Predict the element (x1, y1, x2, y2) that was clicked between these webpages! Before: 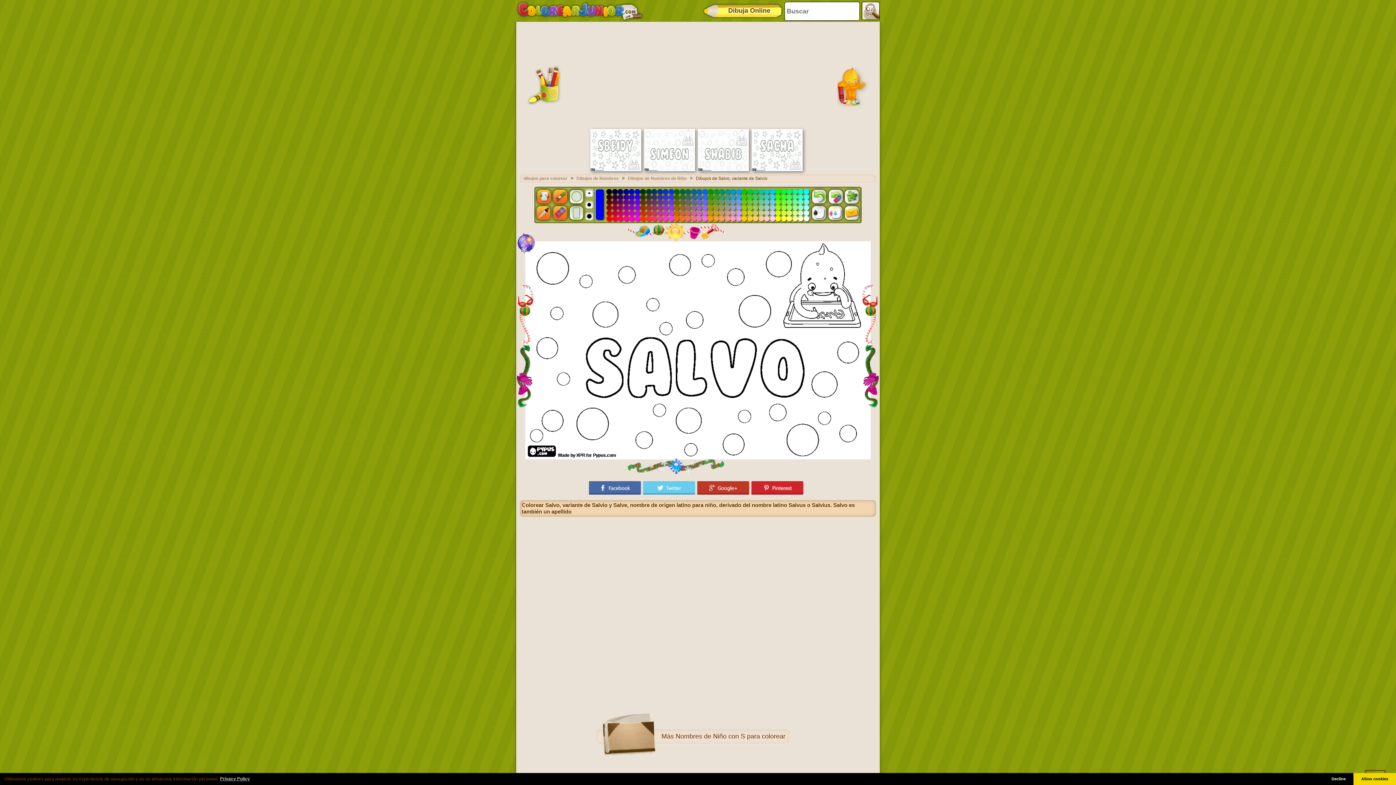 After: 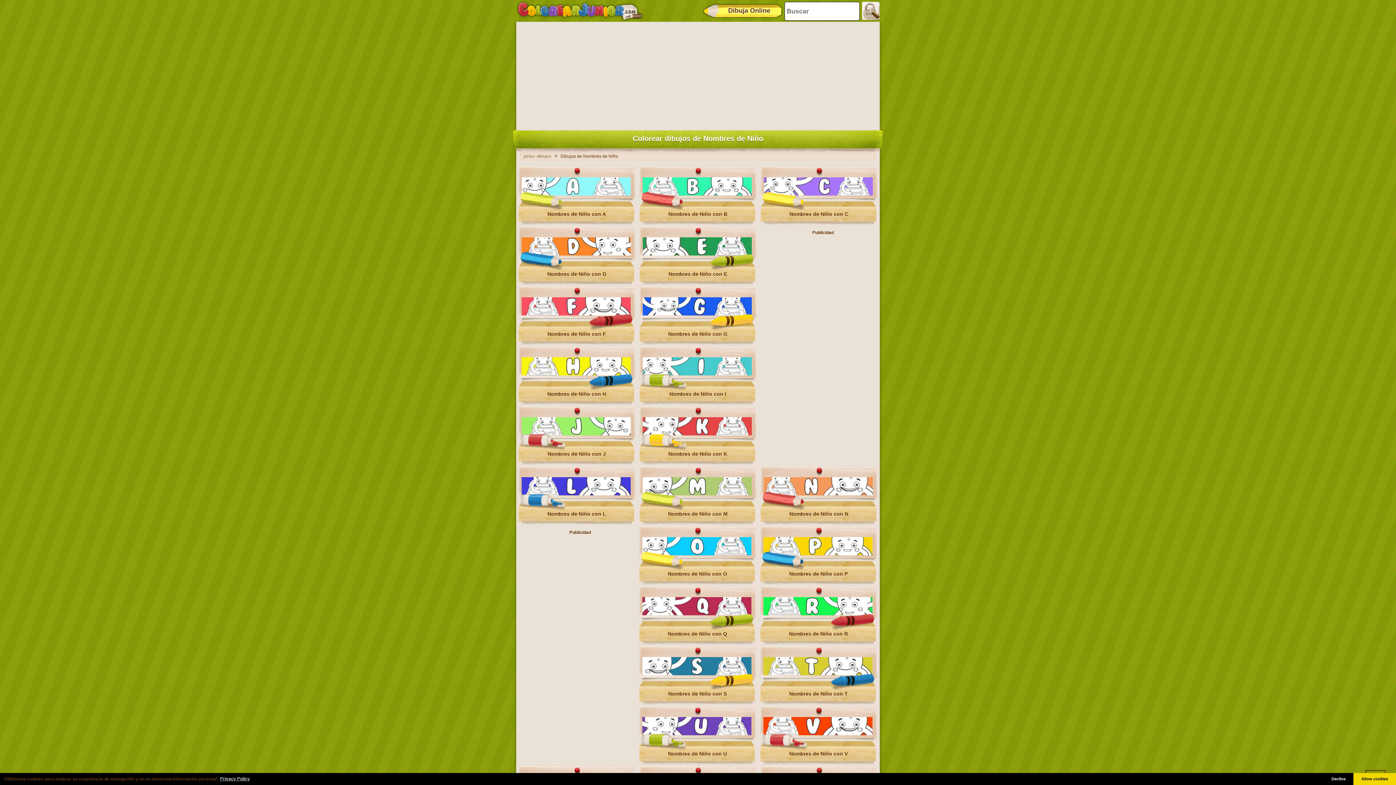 Action: bbox: (576, 176, 626, 181) label: Dibujos de Nombres